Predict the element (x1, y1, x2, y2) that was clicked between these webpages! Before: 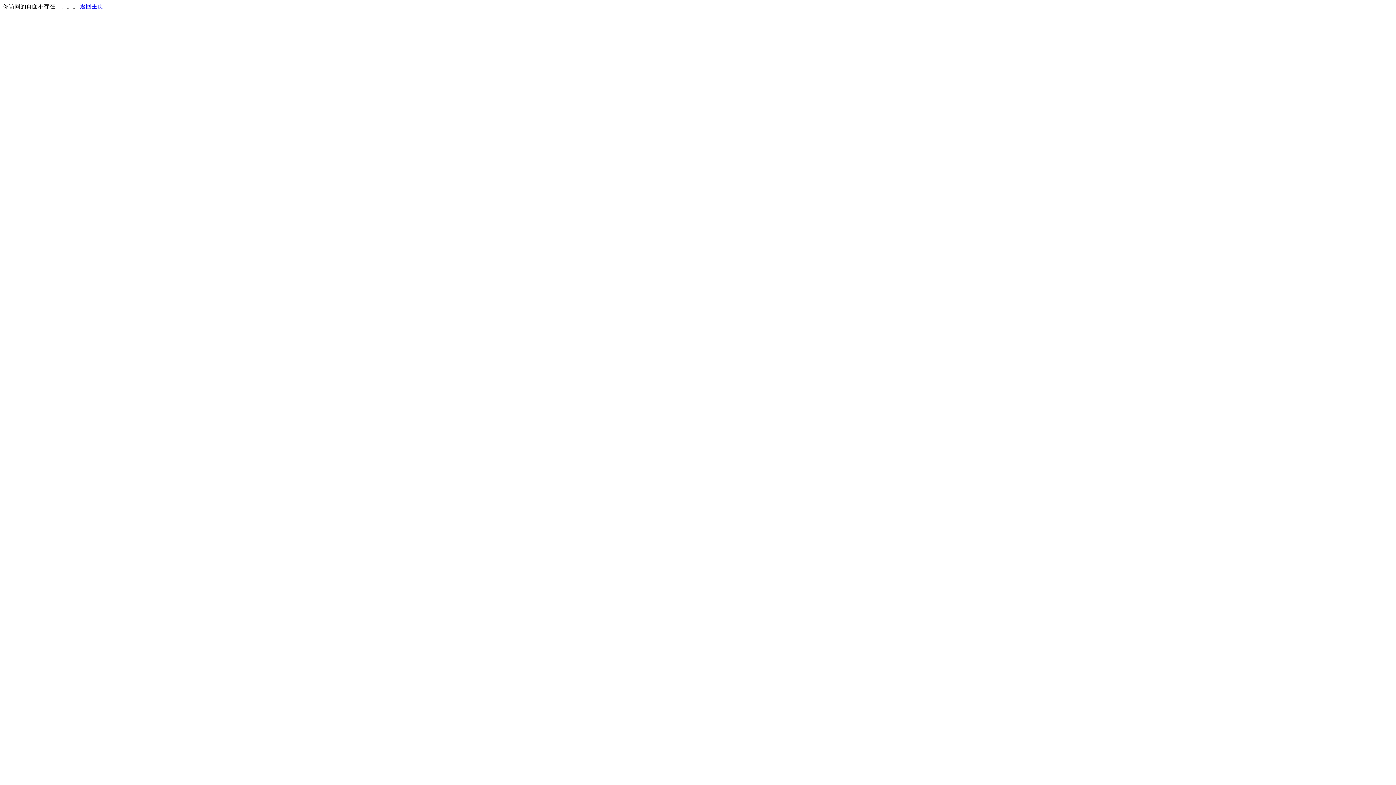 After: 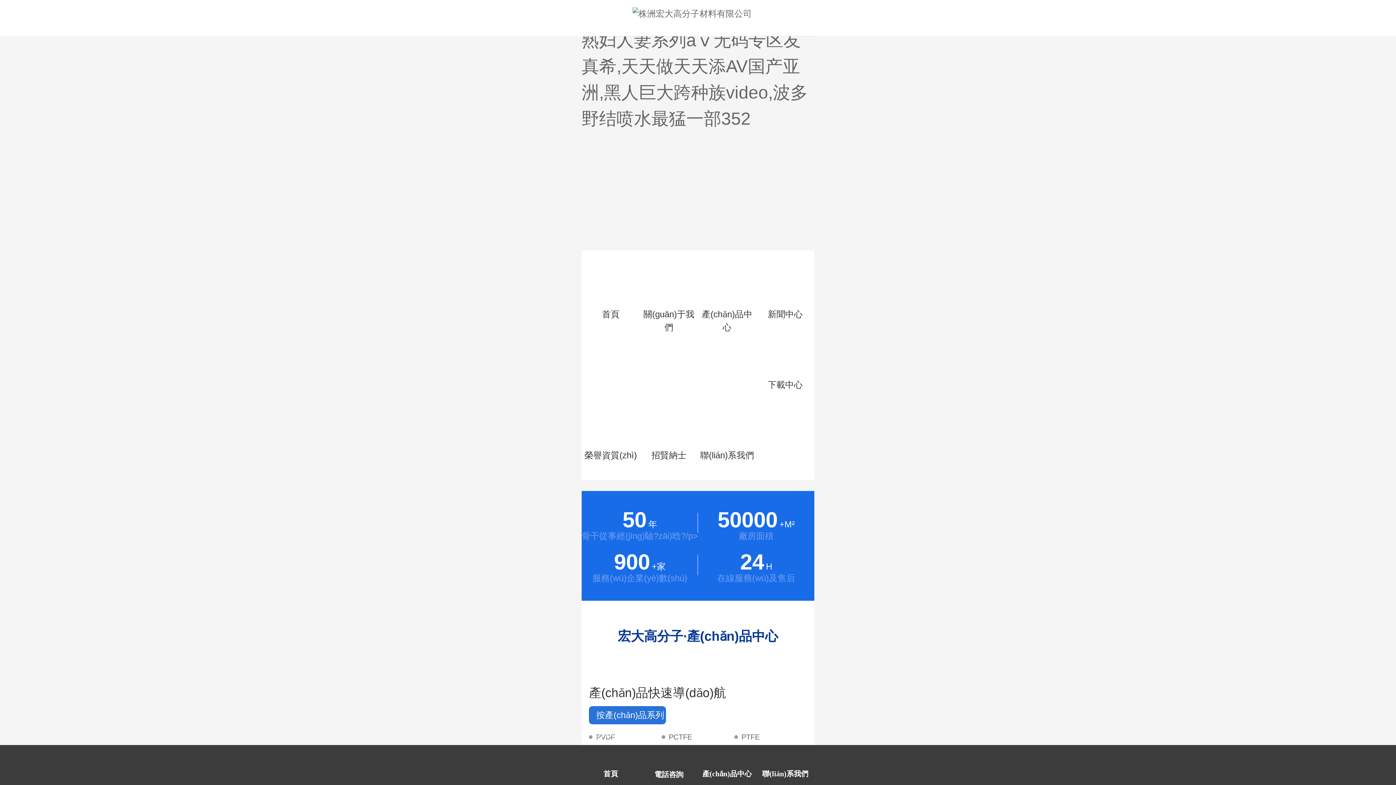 Action: bbox: (80, 3, 103, 9) label: 返回主页